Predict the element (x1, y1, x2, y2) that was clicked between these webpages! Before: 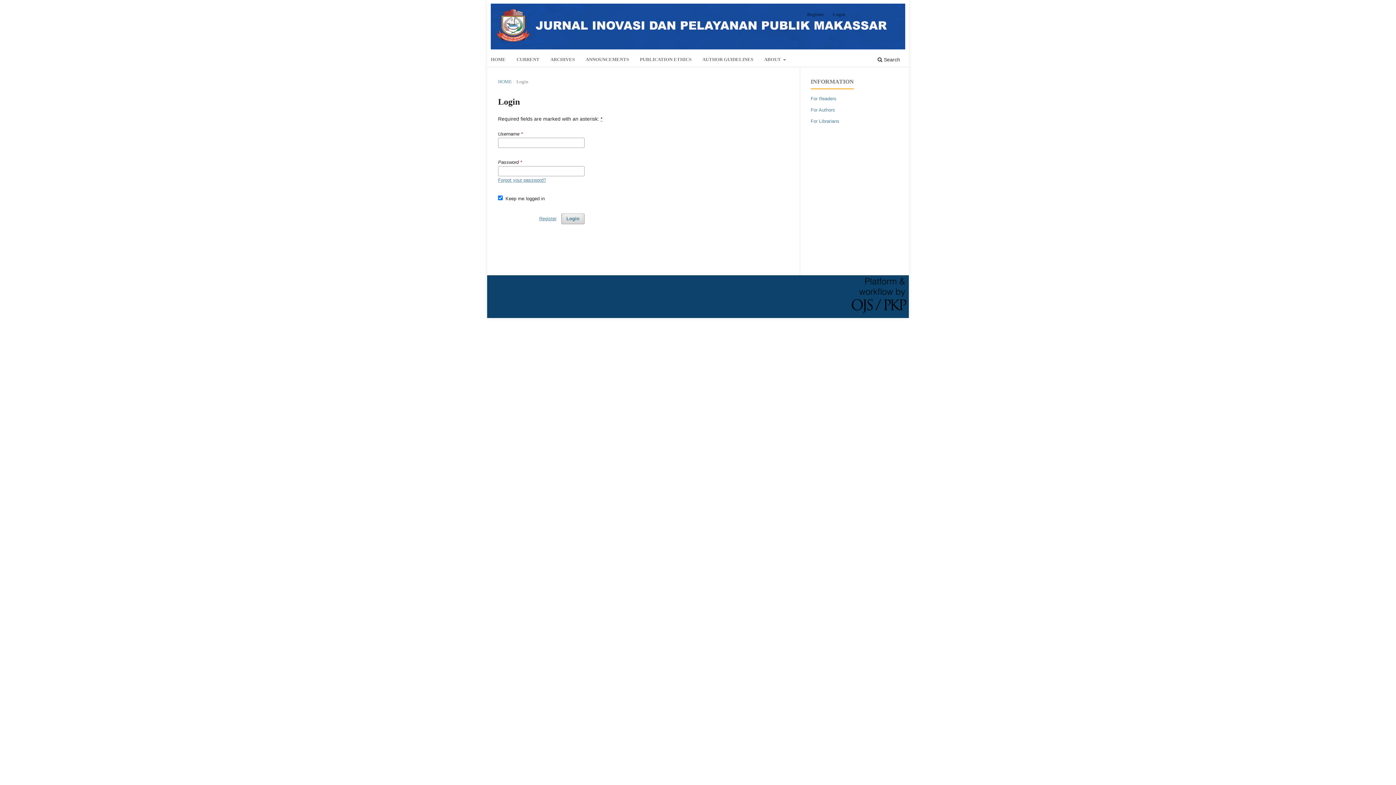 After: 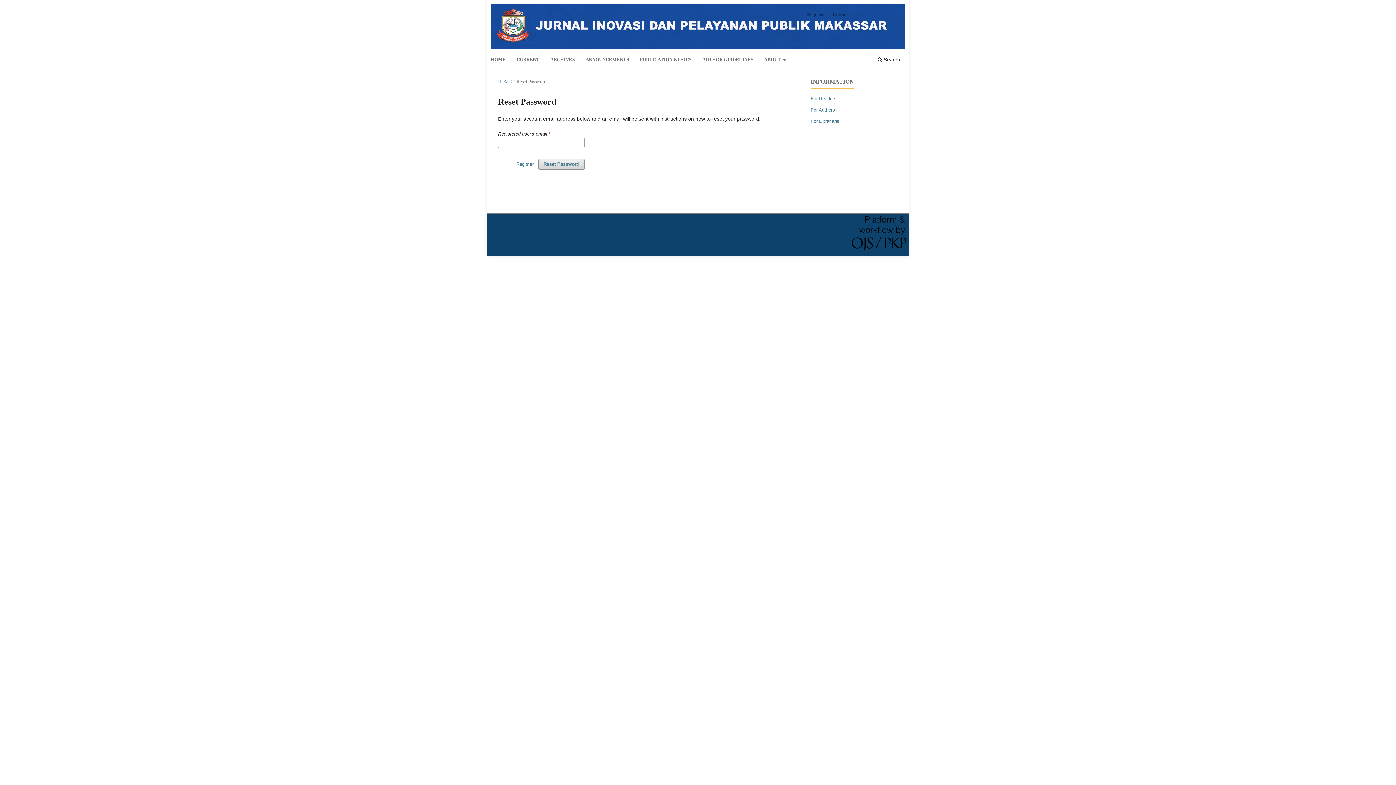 Action: bbox: (498, 177, 546, 183) label: Forgot your password?